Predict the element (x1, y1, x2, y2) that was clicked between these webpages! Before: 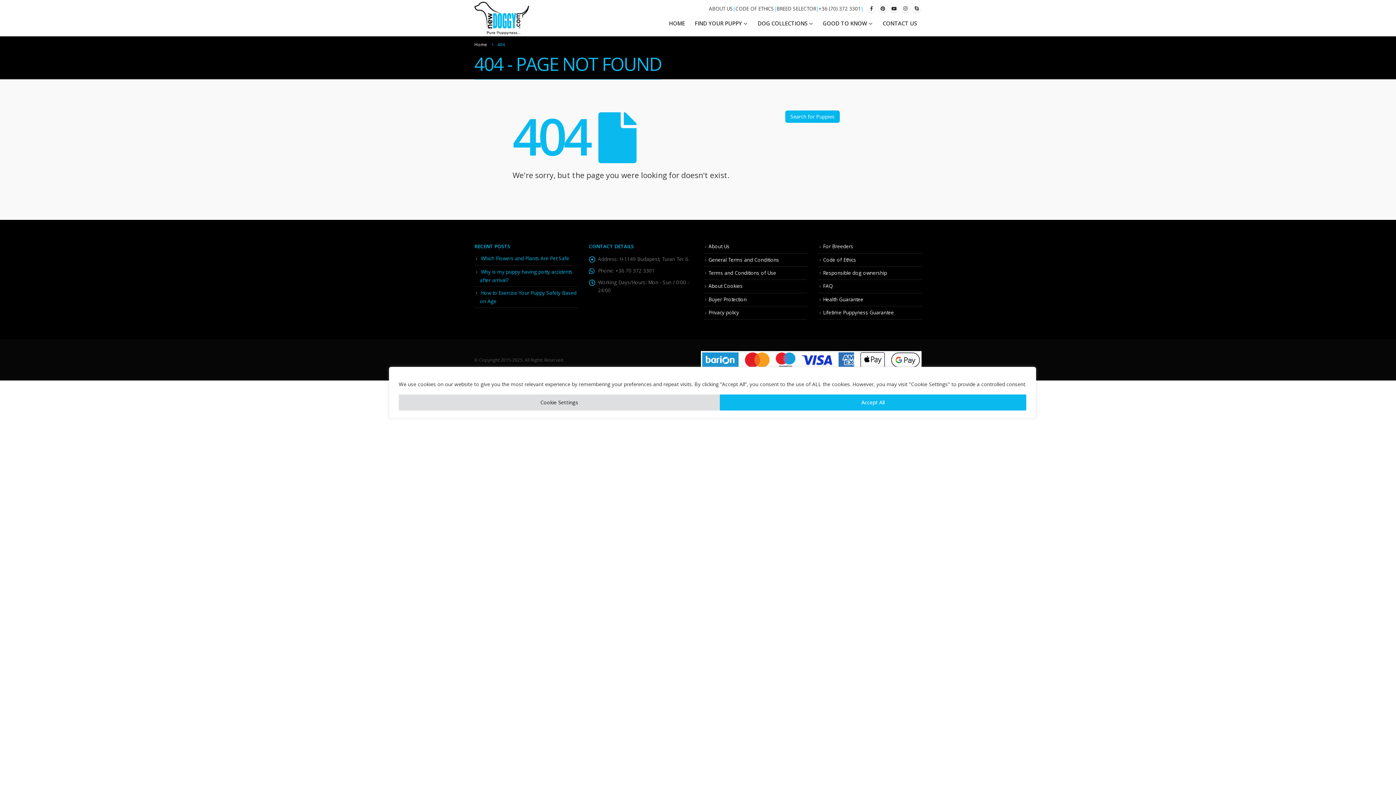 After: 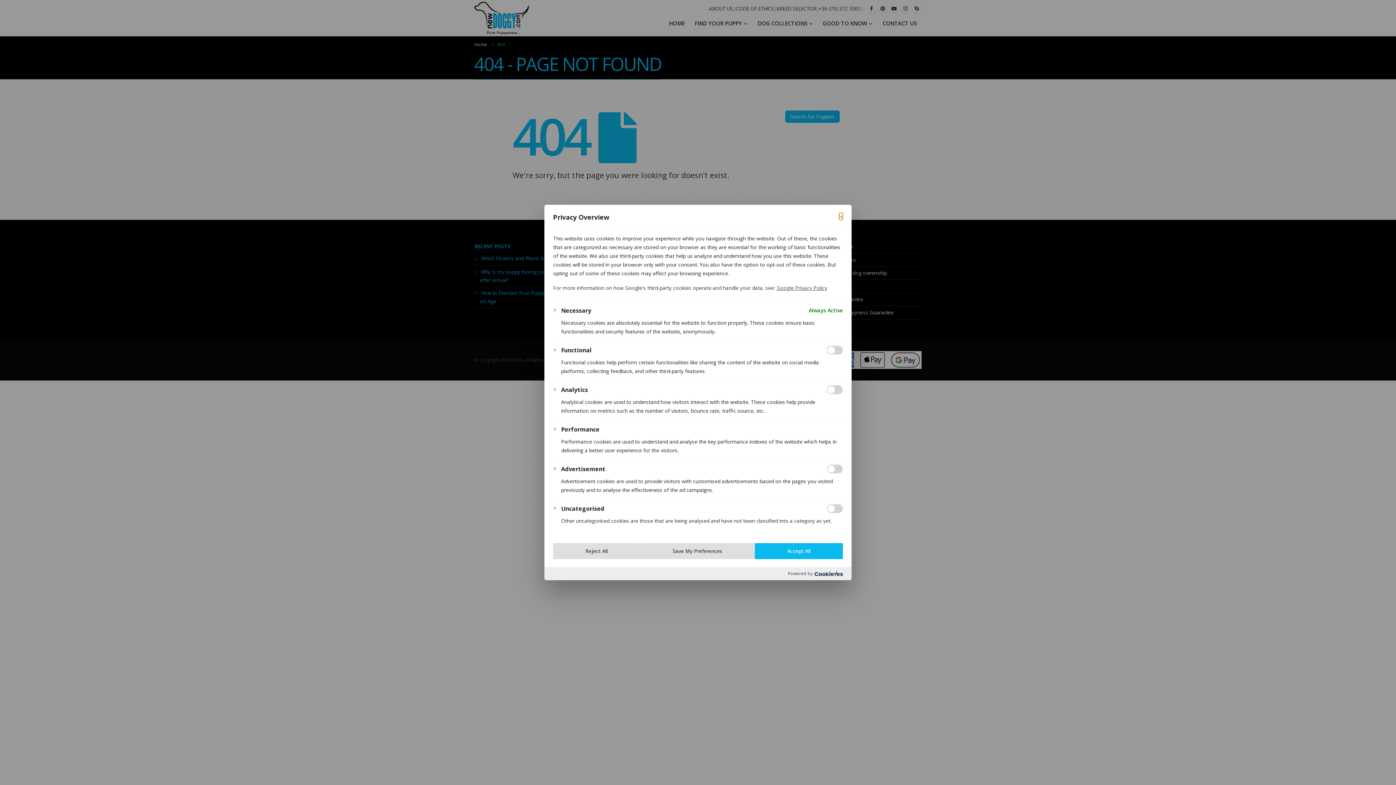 Action: bbox: (398, 394, 720, 410) label: Cookie Settings